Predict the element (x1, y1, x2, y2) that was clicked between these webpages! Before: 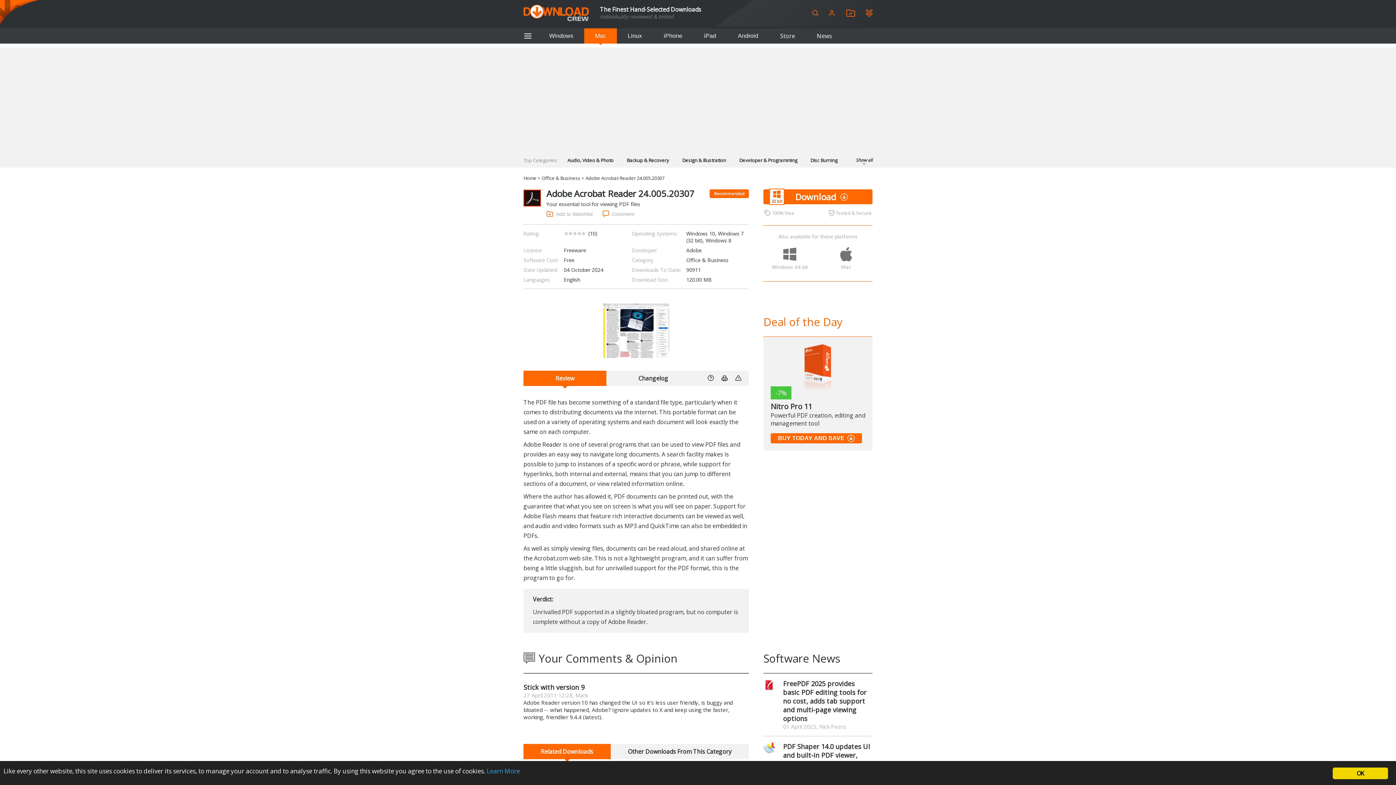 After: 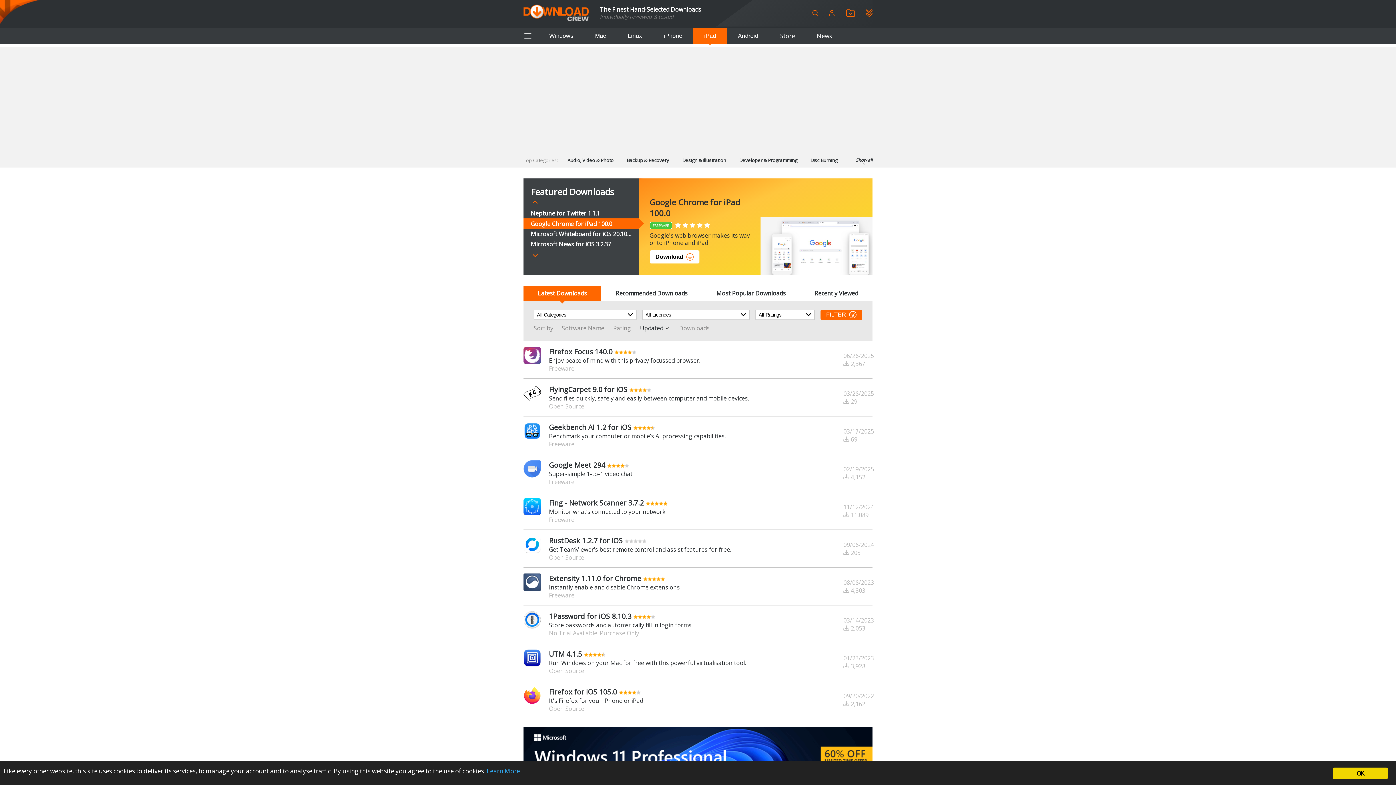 Action: bbox: (693, 28, 727, 43) label: iPad